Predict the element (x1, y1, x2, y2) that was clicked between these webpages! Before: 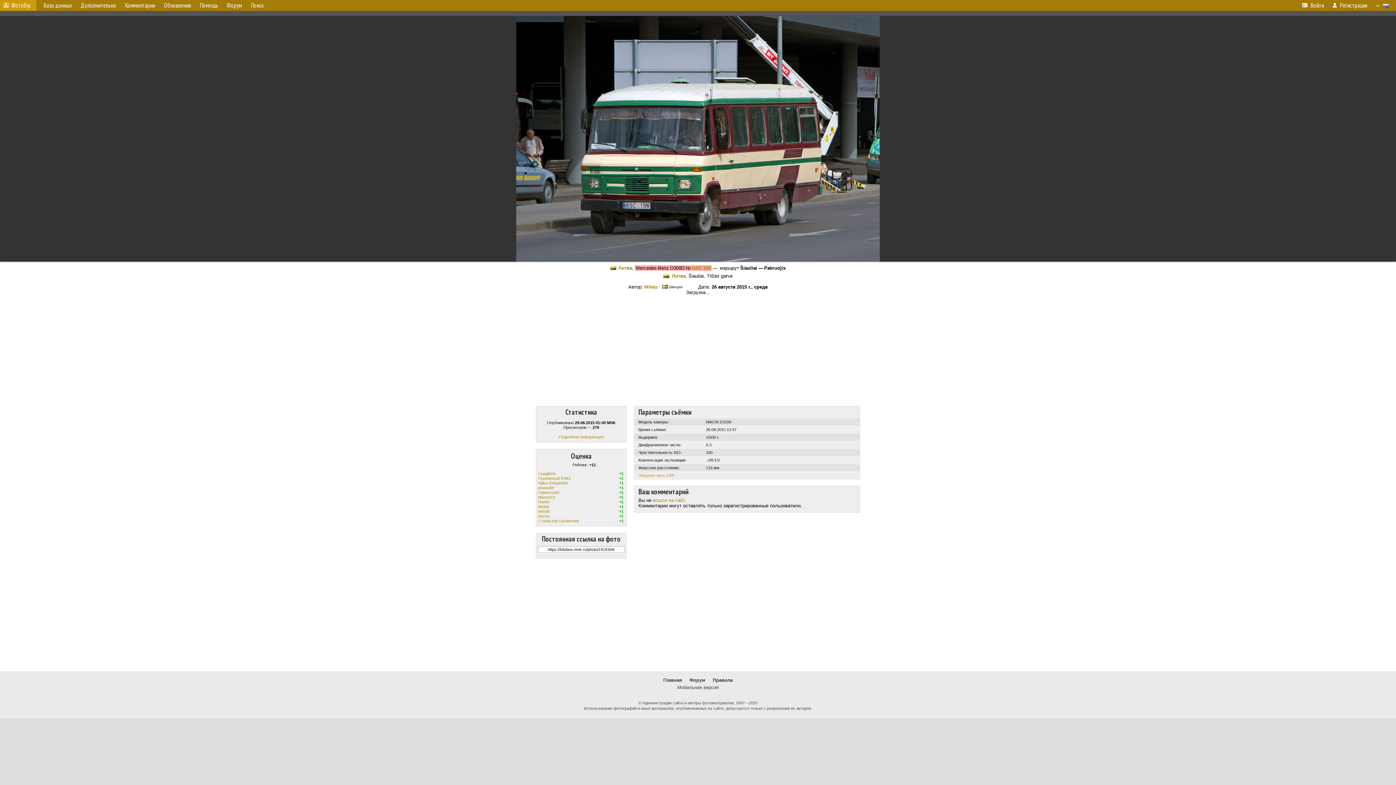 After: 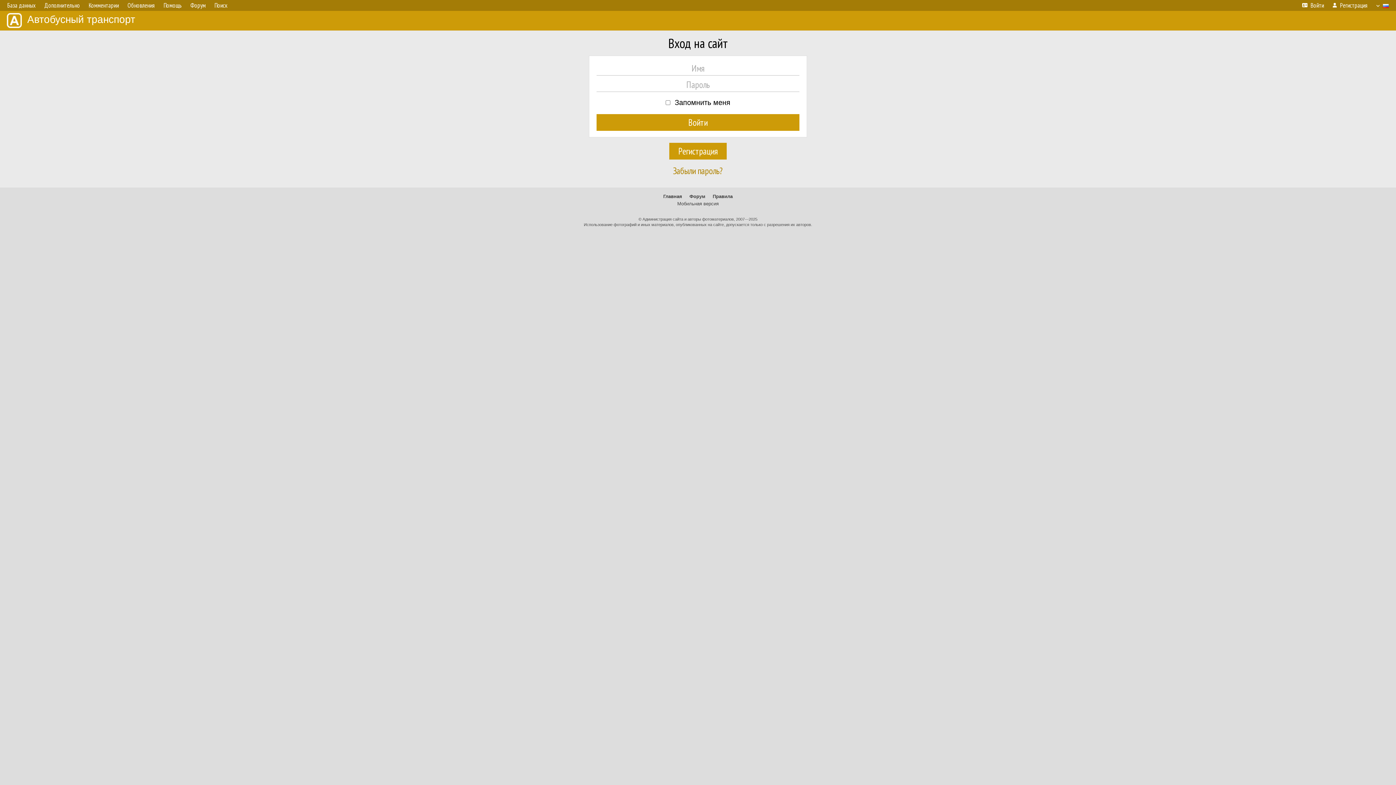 Action: label: Войти bbox: (1298, 0, 1328, 10)